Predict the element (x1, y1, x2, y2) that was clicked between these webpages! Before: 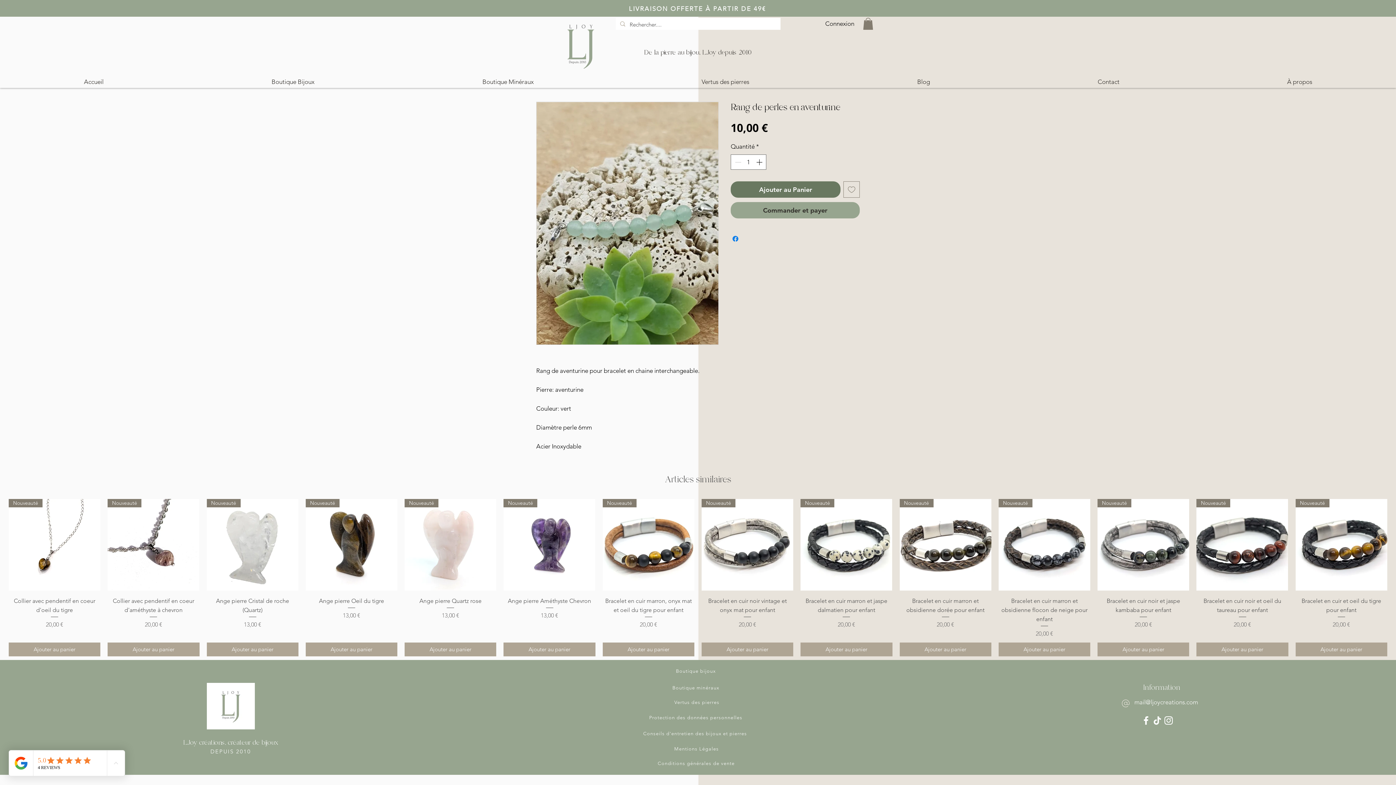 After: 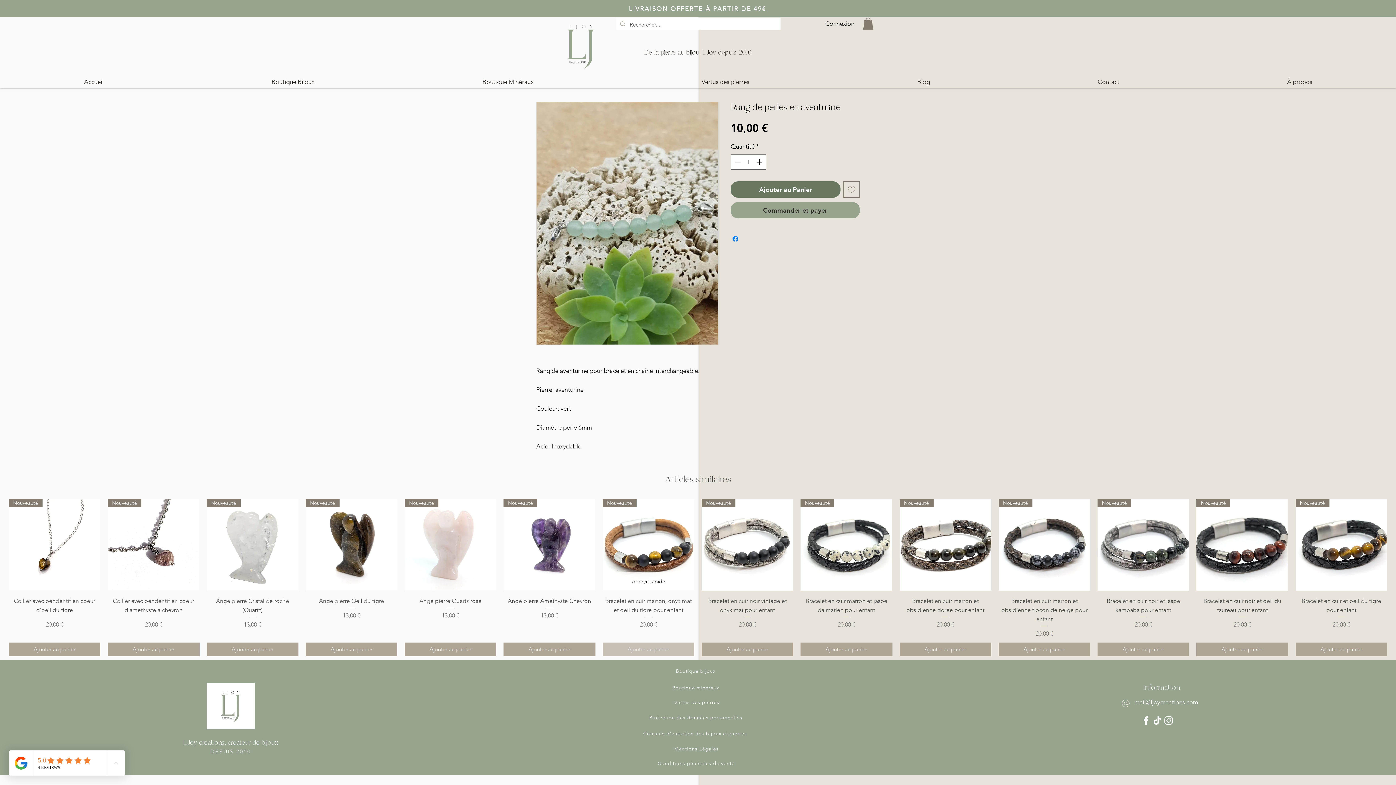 Action: label: Ajouter au panier bbox: (602, 642, 694, 656)